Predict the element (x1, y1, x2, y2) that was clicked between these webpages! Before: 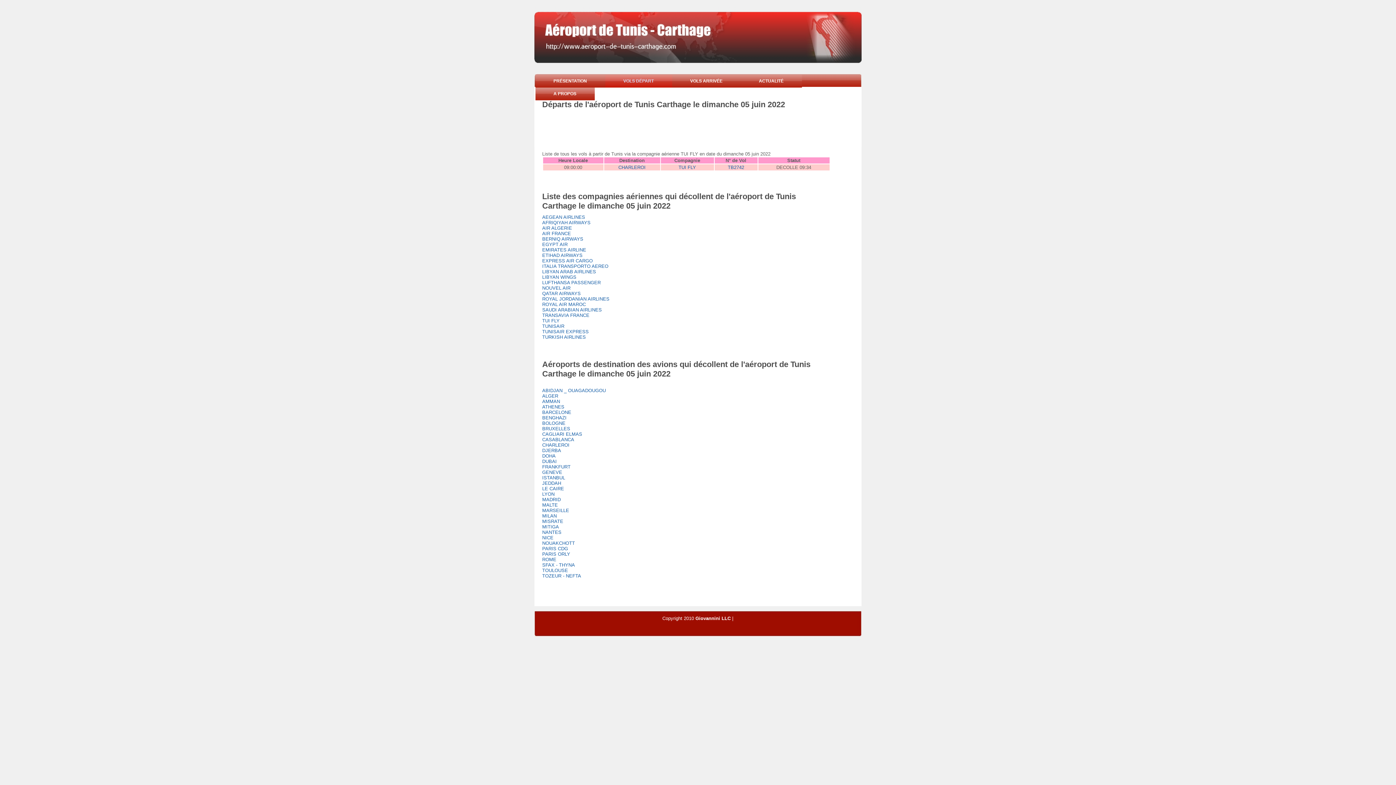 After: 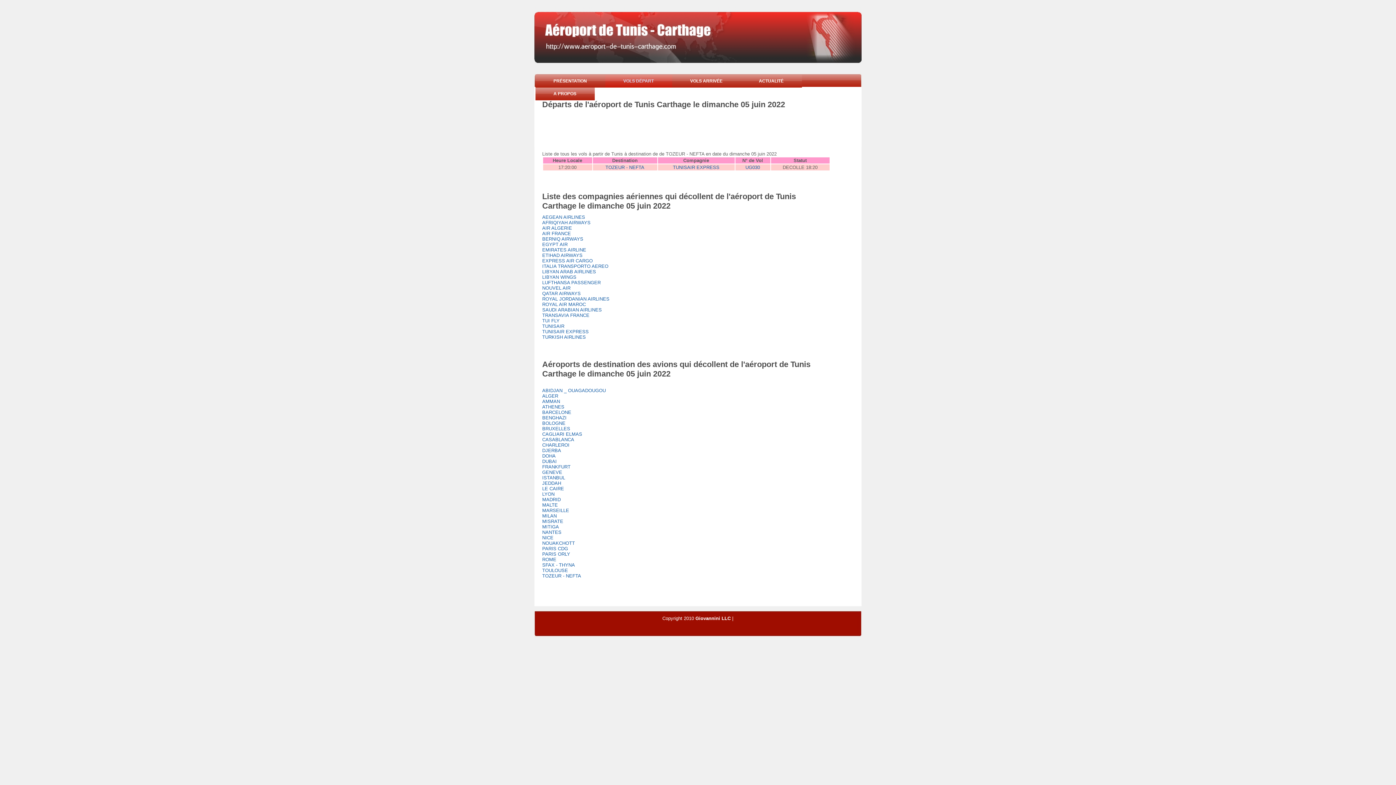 Action: bbox: (542, 573, 581, 578) label: TOZEUR - NEFTA